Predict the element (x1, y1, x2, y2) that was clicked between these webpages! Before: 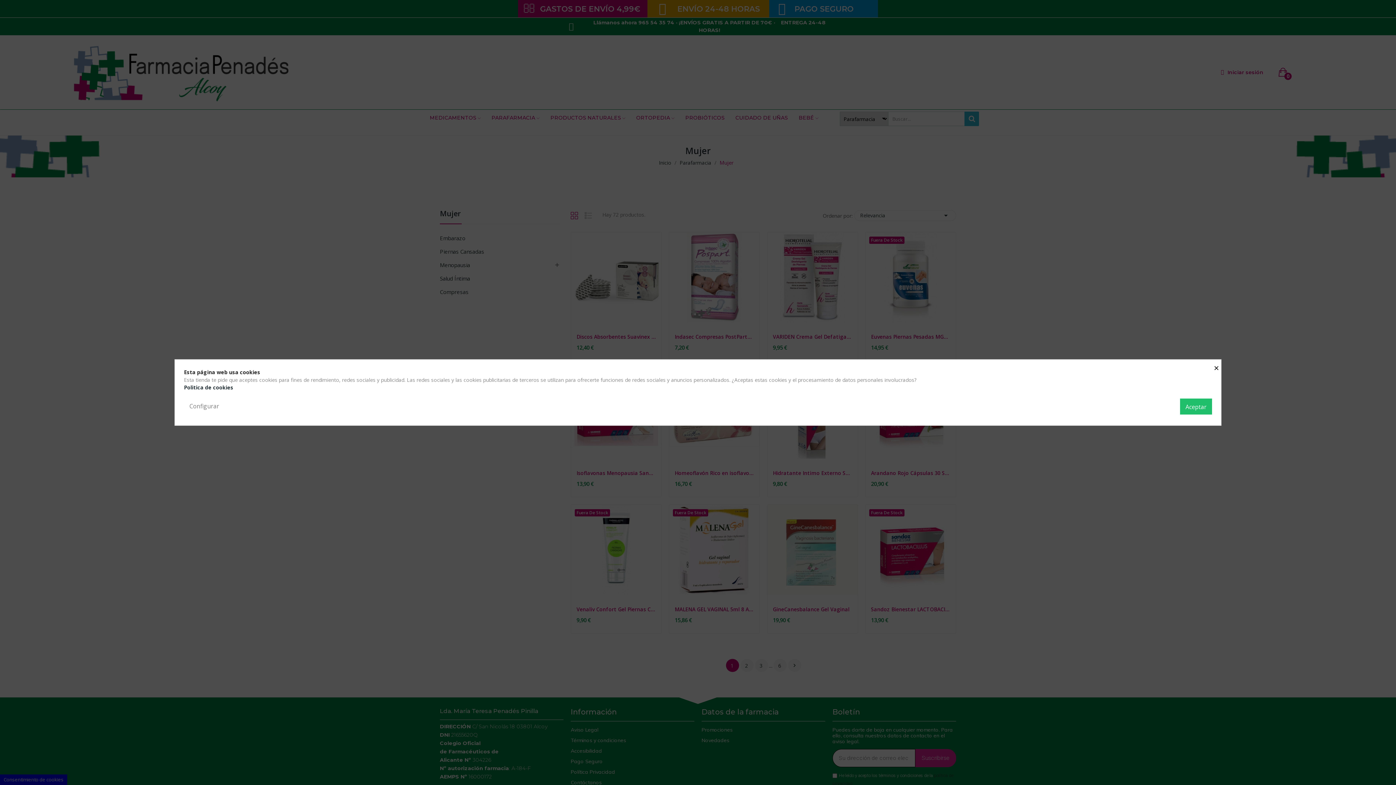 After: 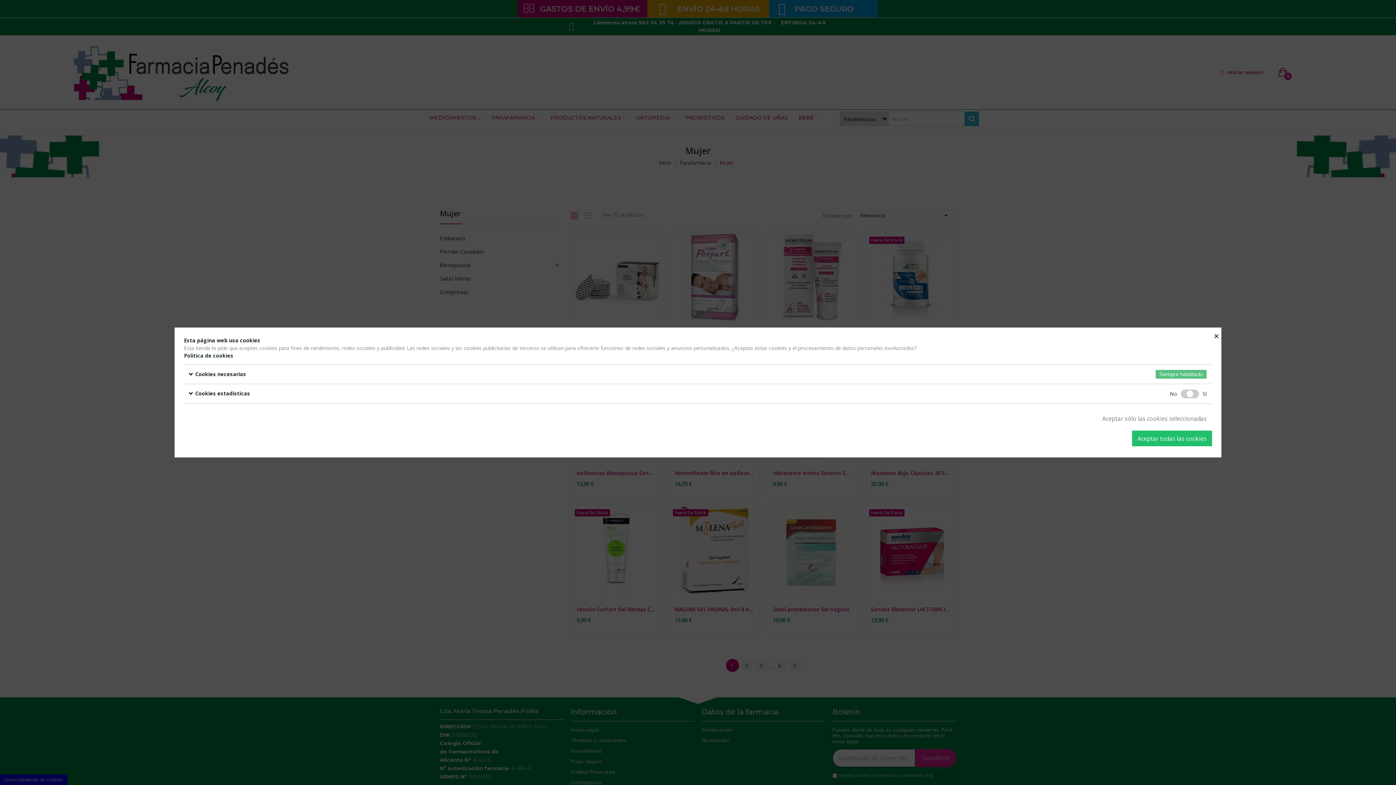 Action: label: Configurar bbox: (184, 398, 224, 414)